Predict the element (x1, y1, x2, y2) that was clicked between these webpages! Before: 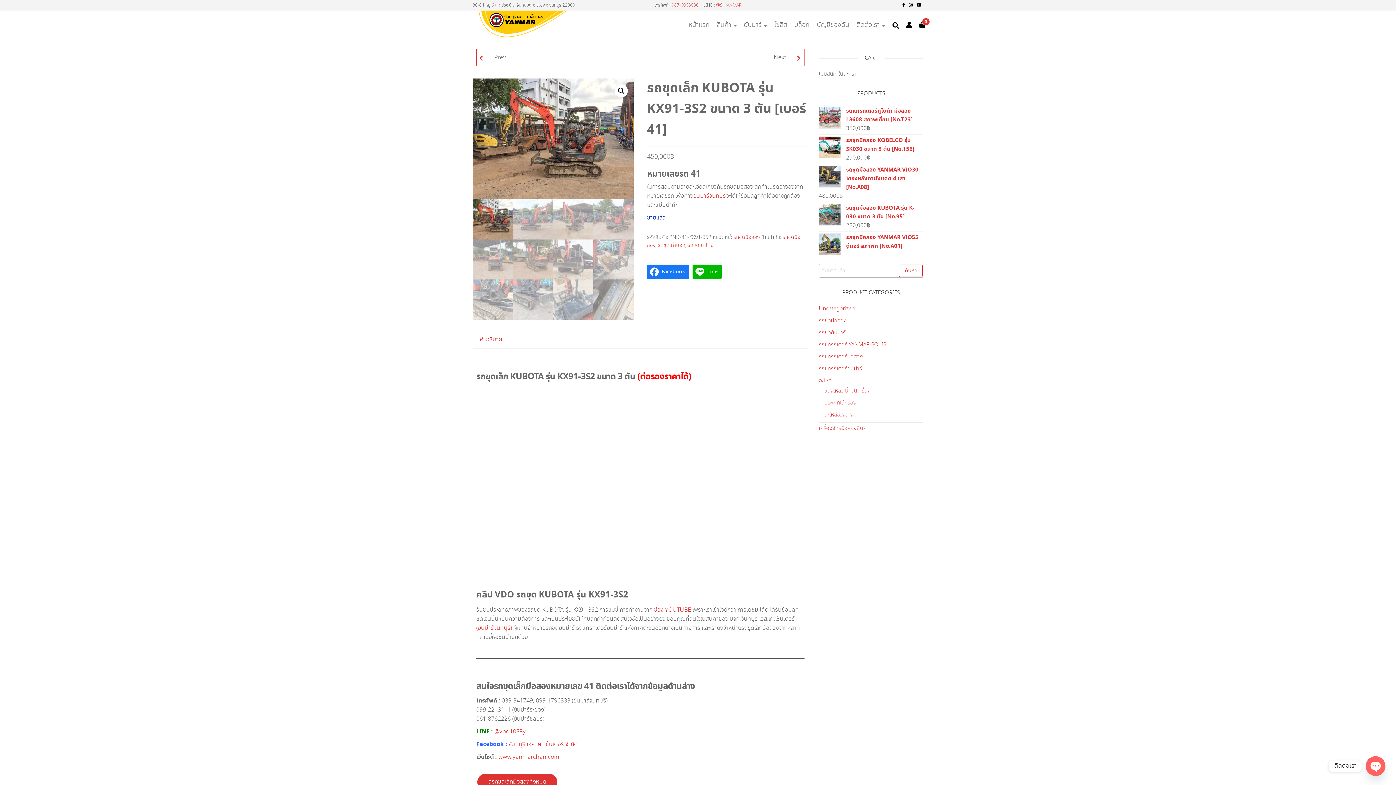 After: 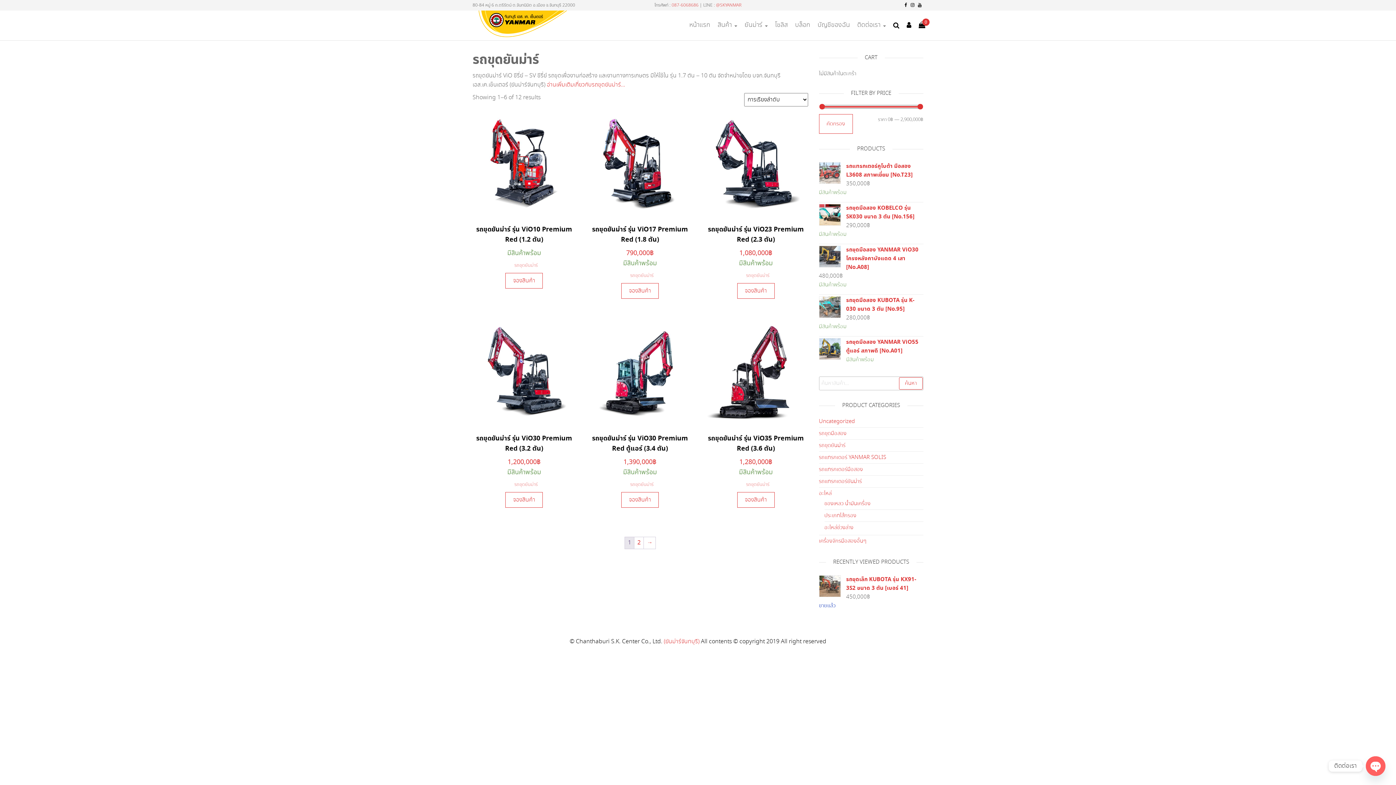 Action: bbox: (819, 329, 845, 337) label: รถขุดยันม่าร์